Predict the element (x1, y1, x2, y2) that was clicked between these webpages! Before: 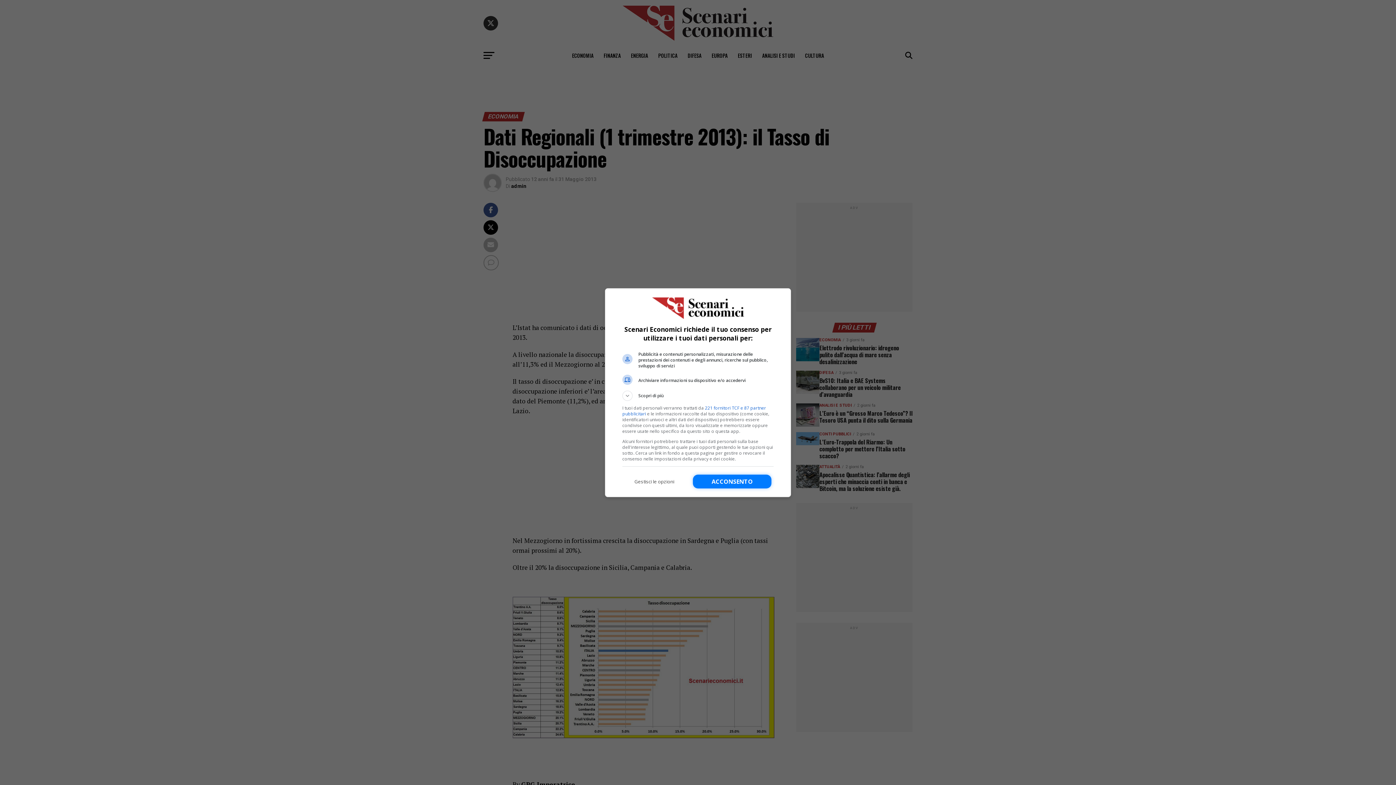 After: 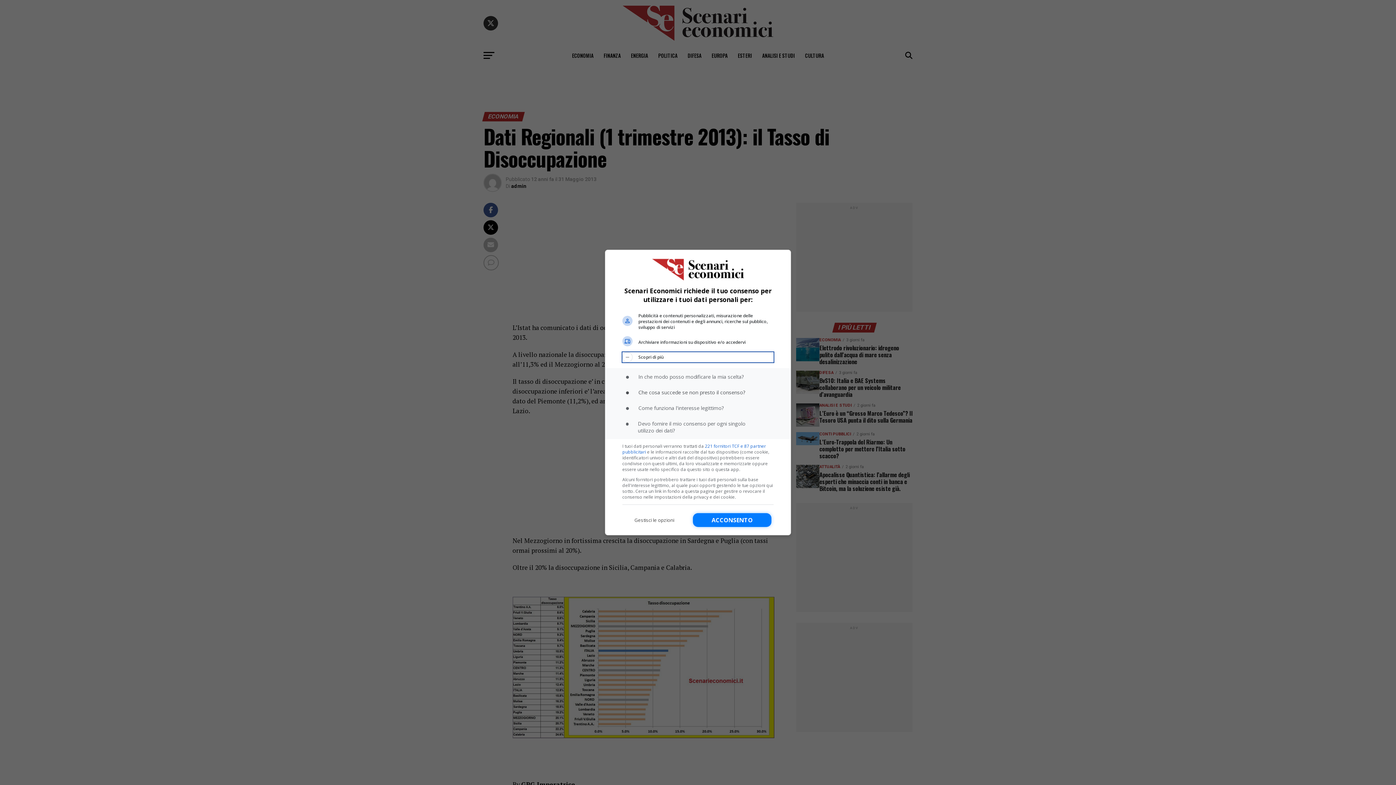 Action: bbox: (622, 390, 773, 400) label: Scopri di più